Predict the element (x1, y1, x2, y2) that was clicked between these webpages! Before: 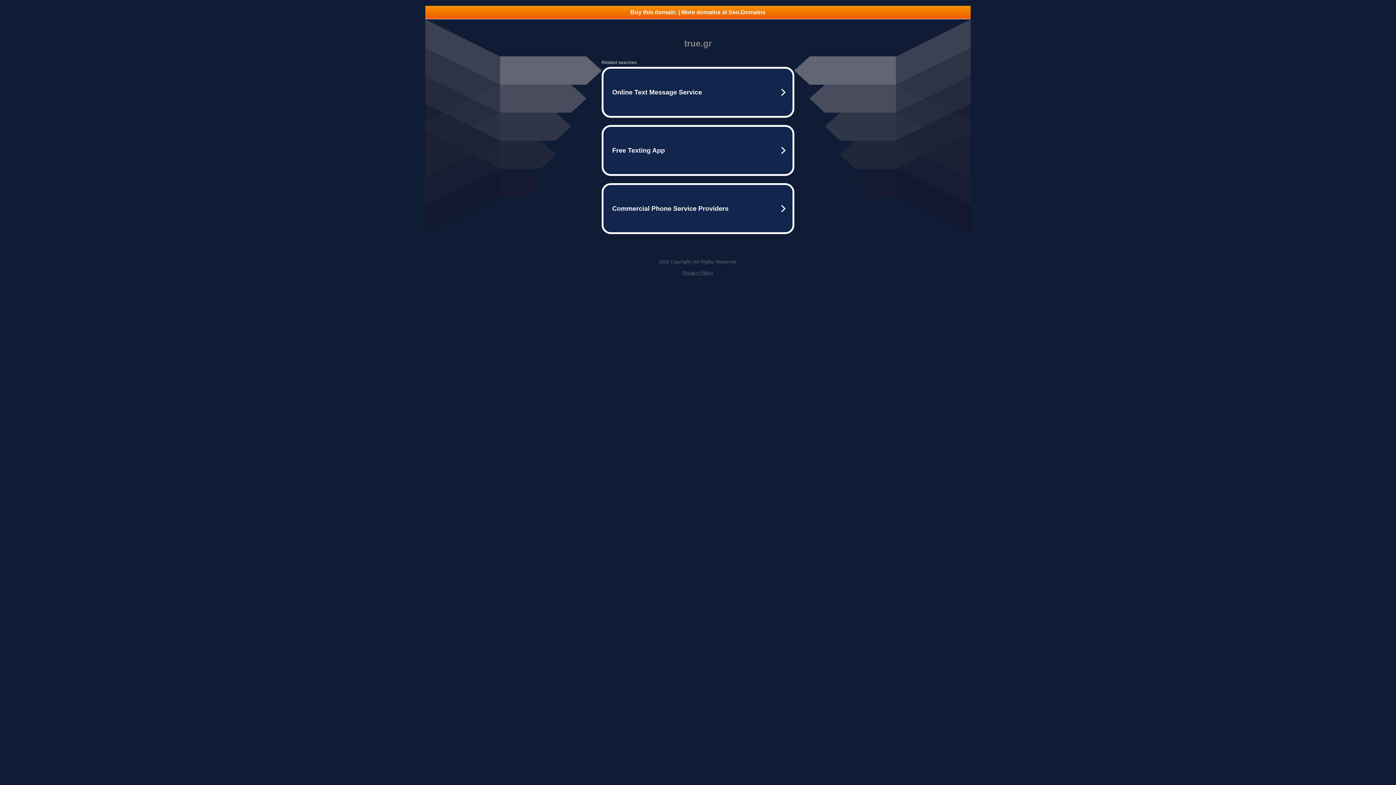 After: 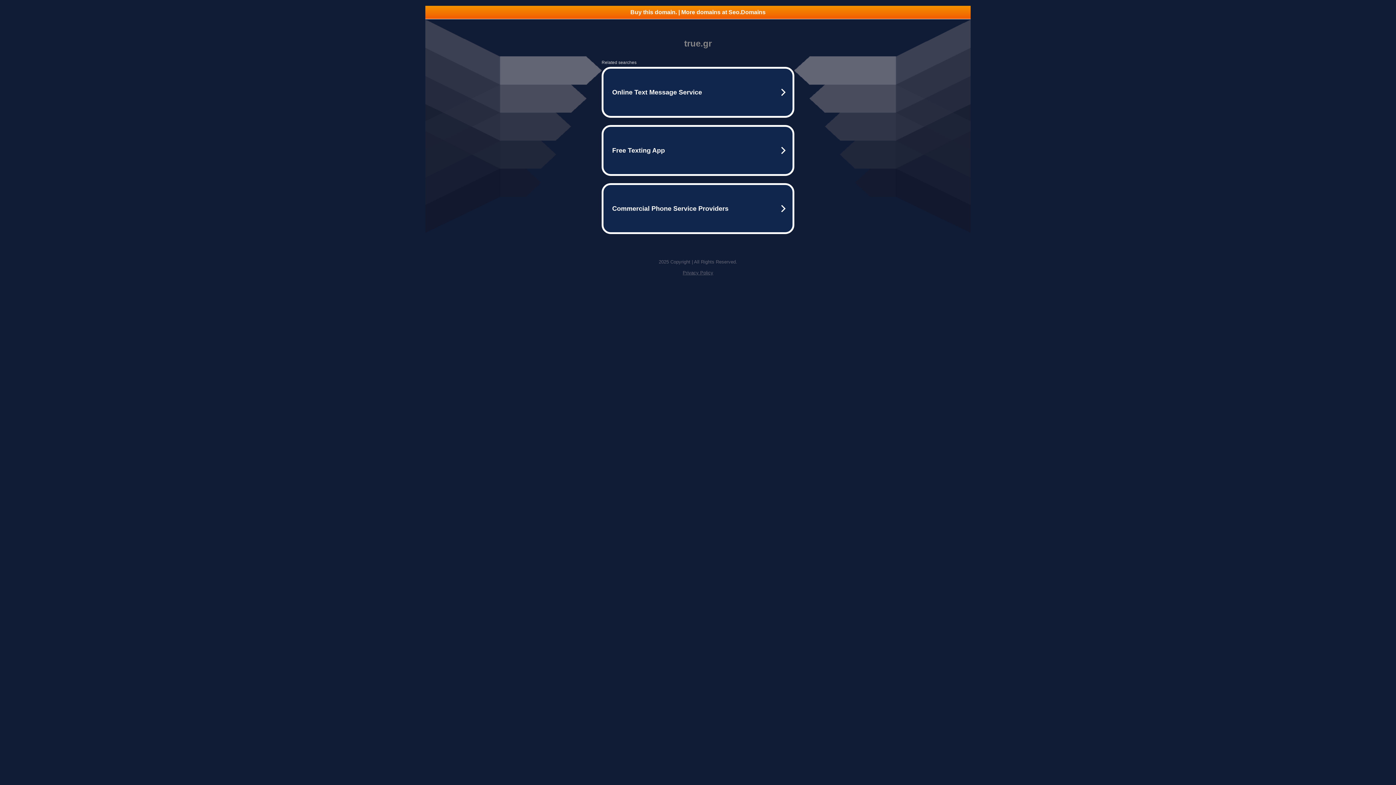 Action: label: Privacy Policy bbox: (682, 270, 713, 275)